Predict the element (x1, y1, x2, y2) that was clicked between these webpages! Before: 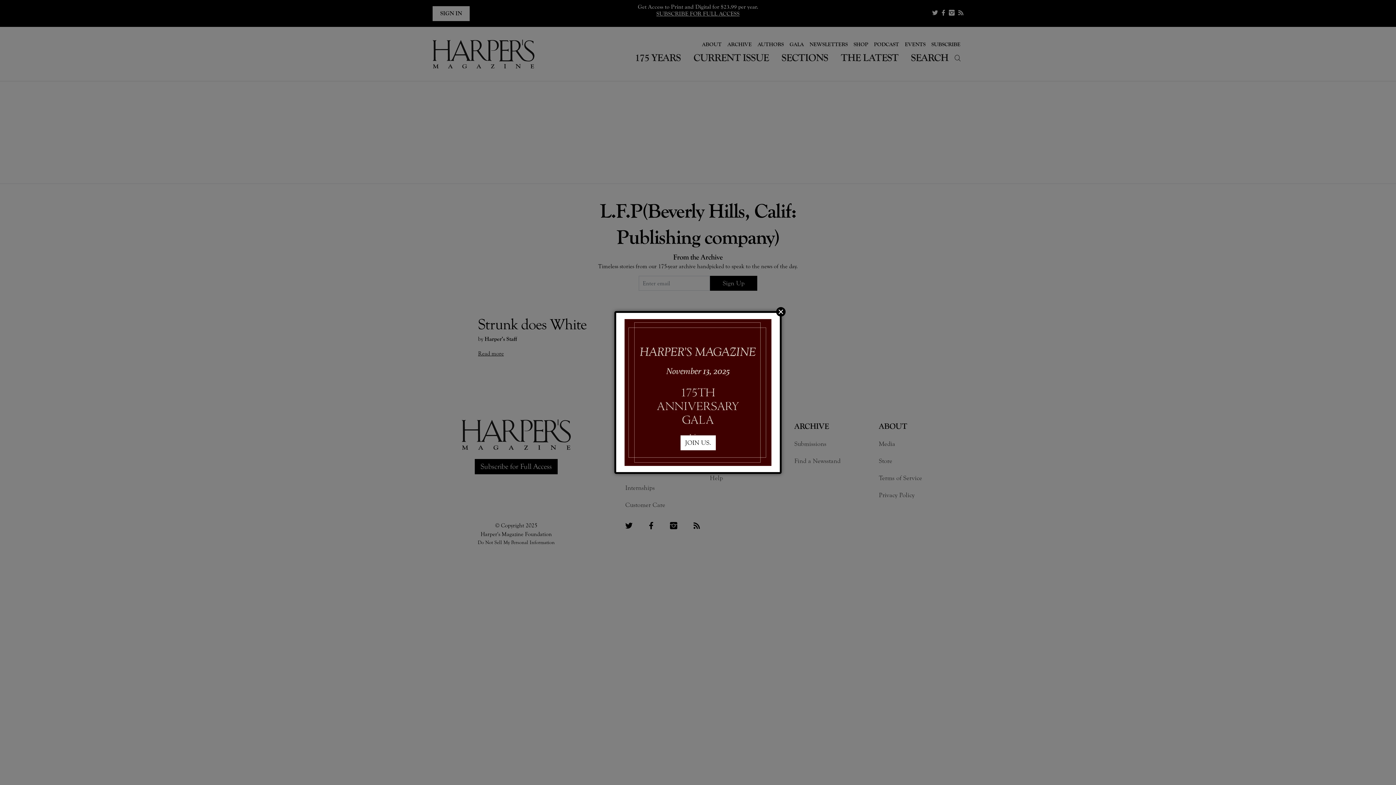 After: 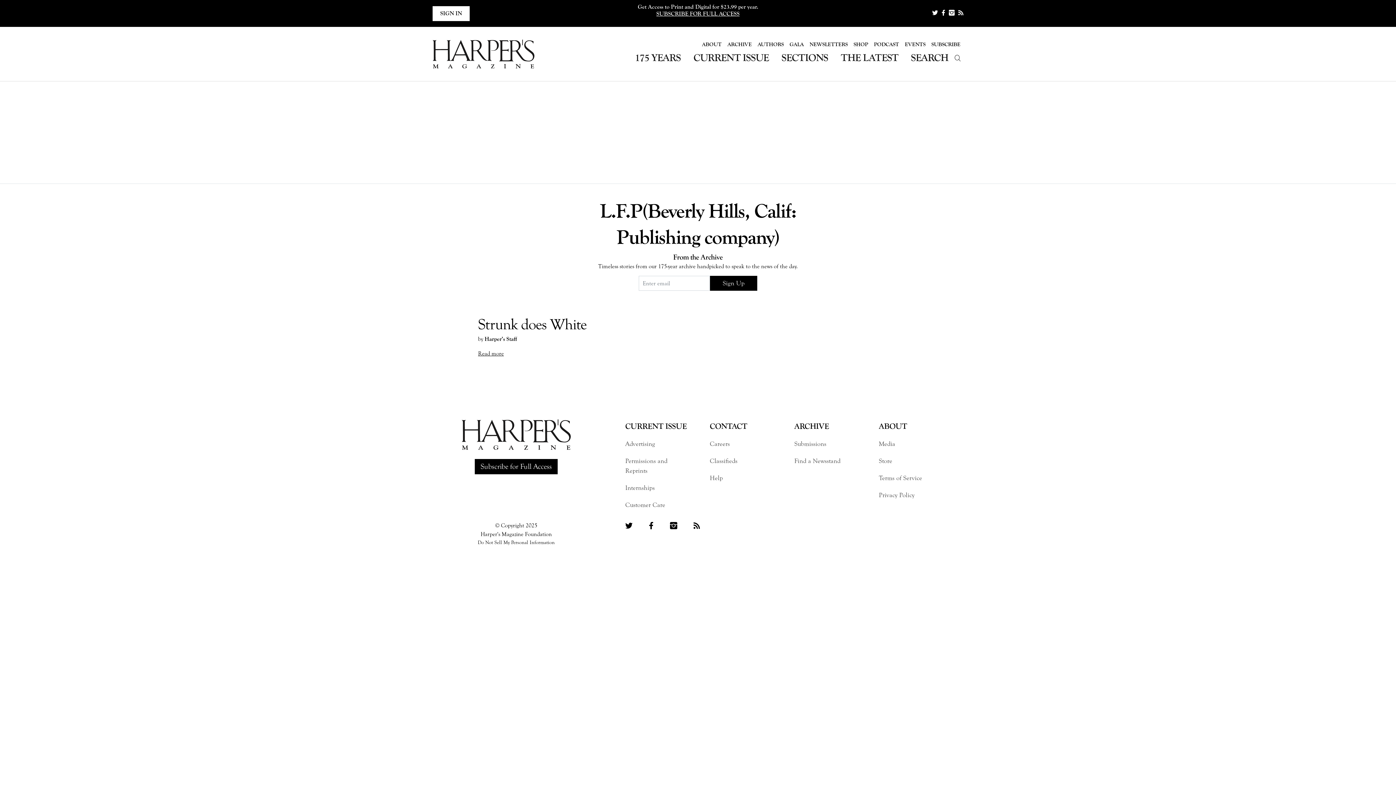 Action: bbox: (776, 307, 785, 316) label: Close